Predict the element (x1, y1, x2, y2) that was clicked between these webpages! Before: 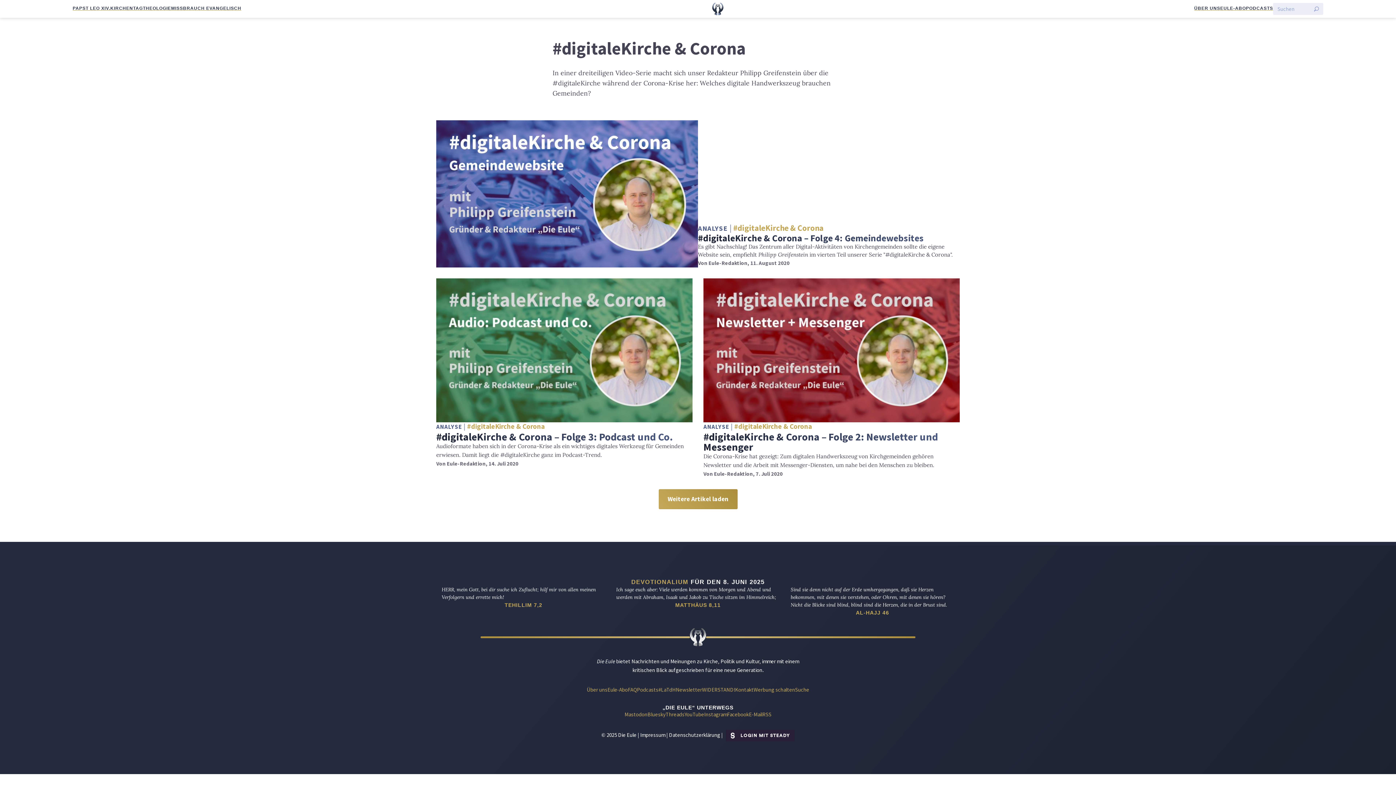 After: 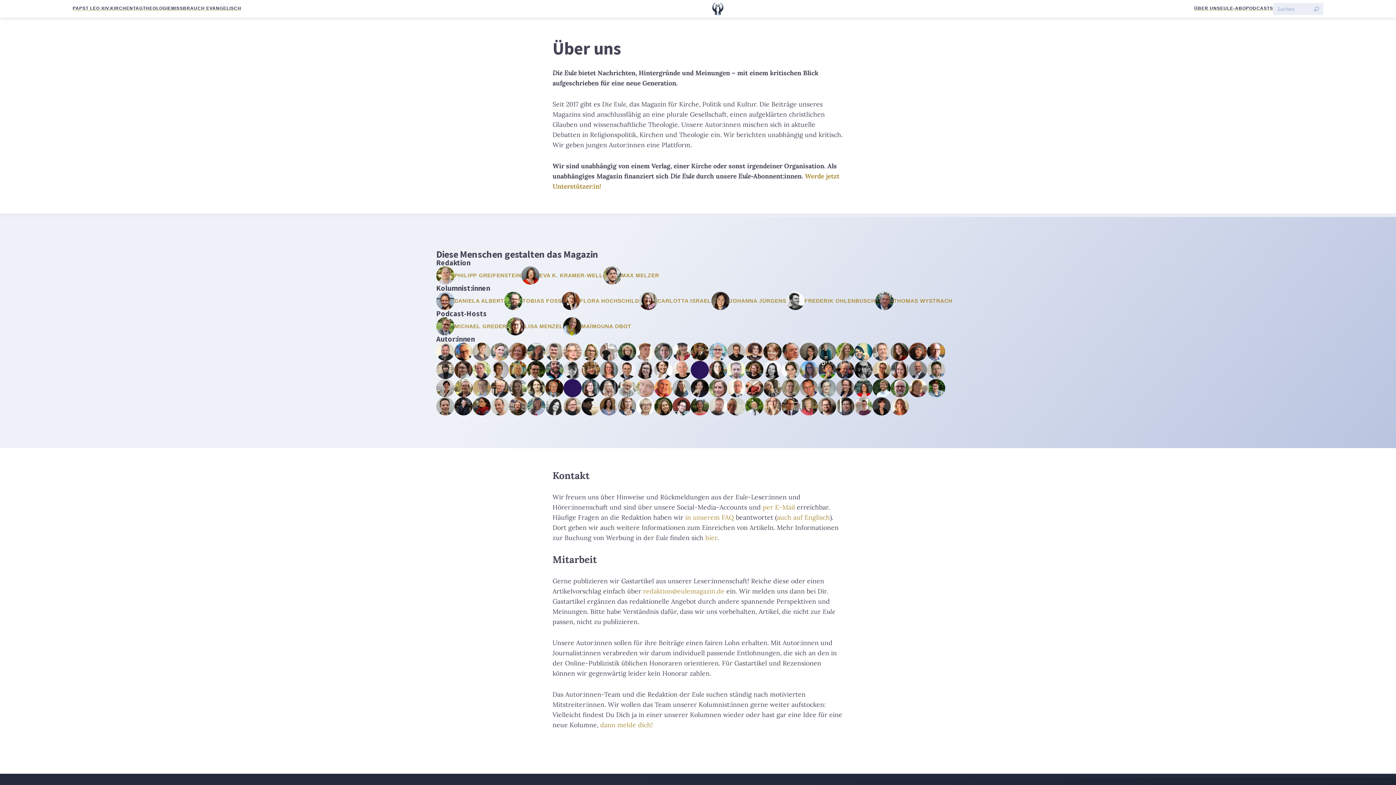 Action: bbox: (1194, 5, 1220, 12) label: ÜBER UNS